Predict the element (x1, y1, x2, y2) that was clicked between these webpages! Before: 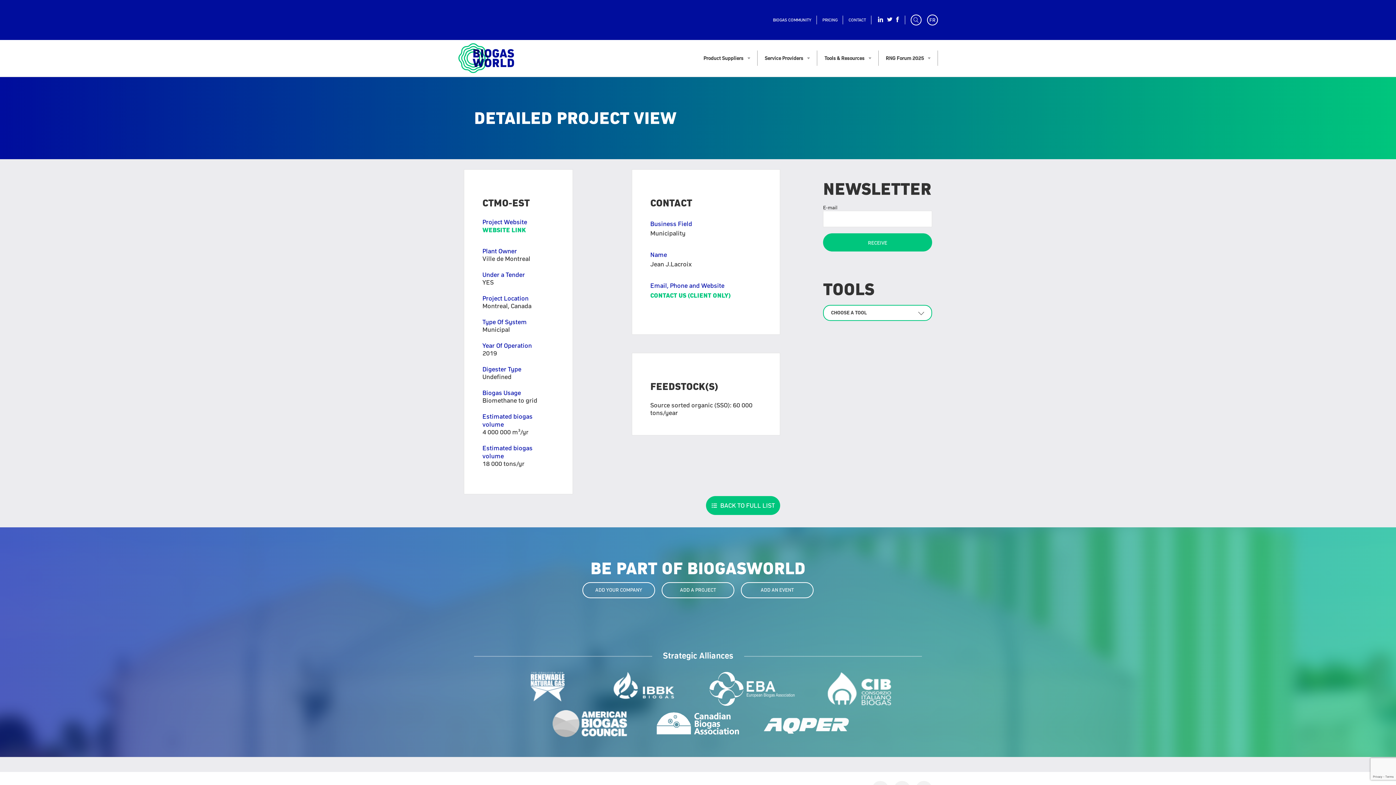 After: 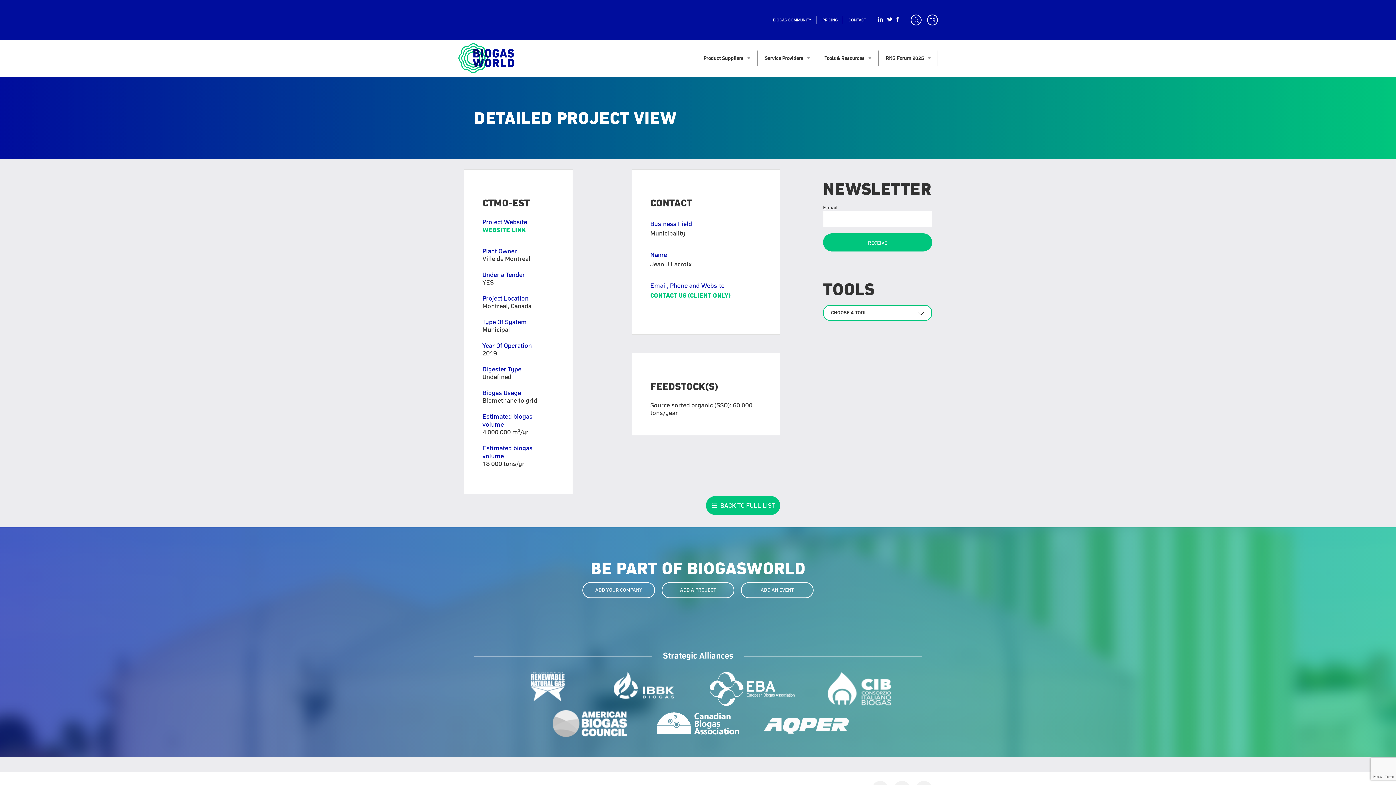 Action: label: BIOGAS COMMUNITY bbox: (767, 3, 817, 36)